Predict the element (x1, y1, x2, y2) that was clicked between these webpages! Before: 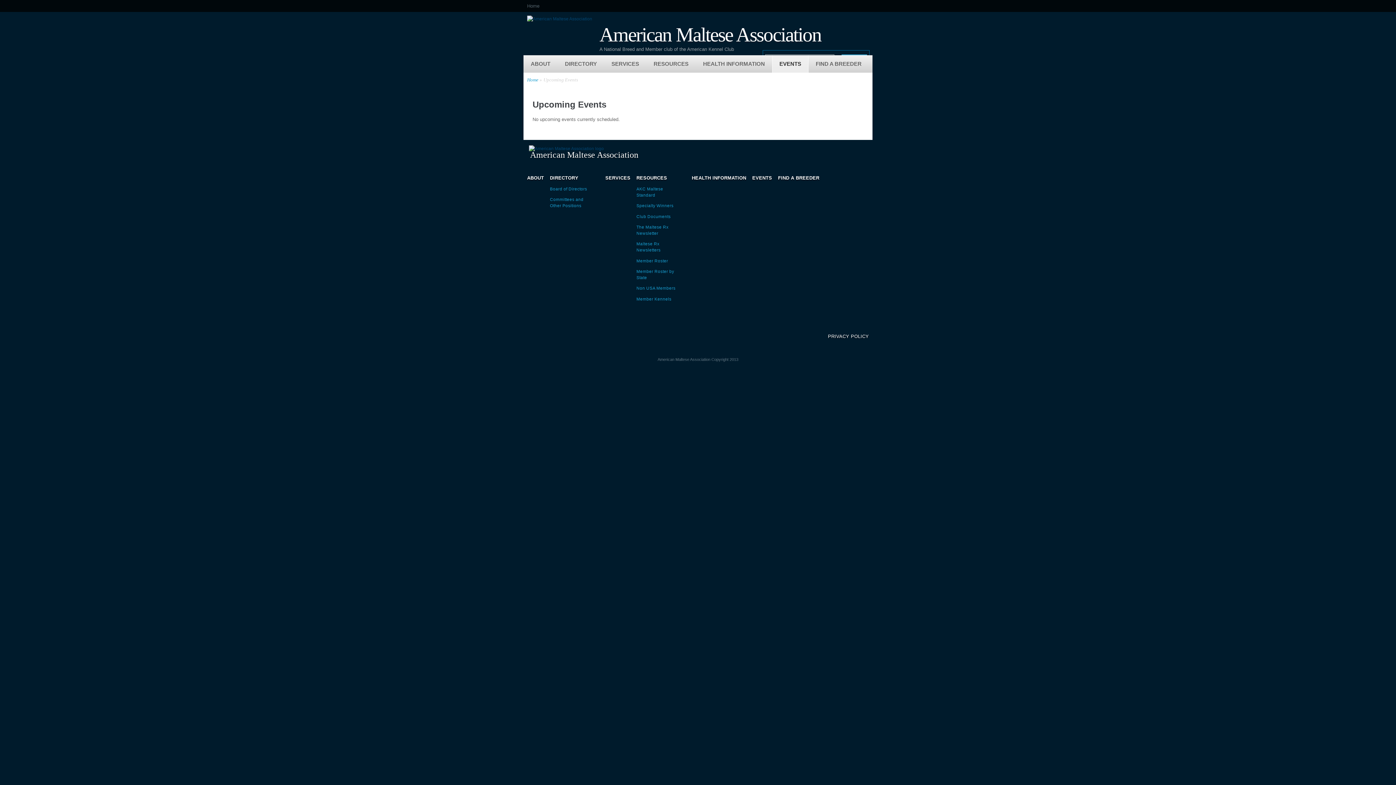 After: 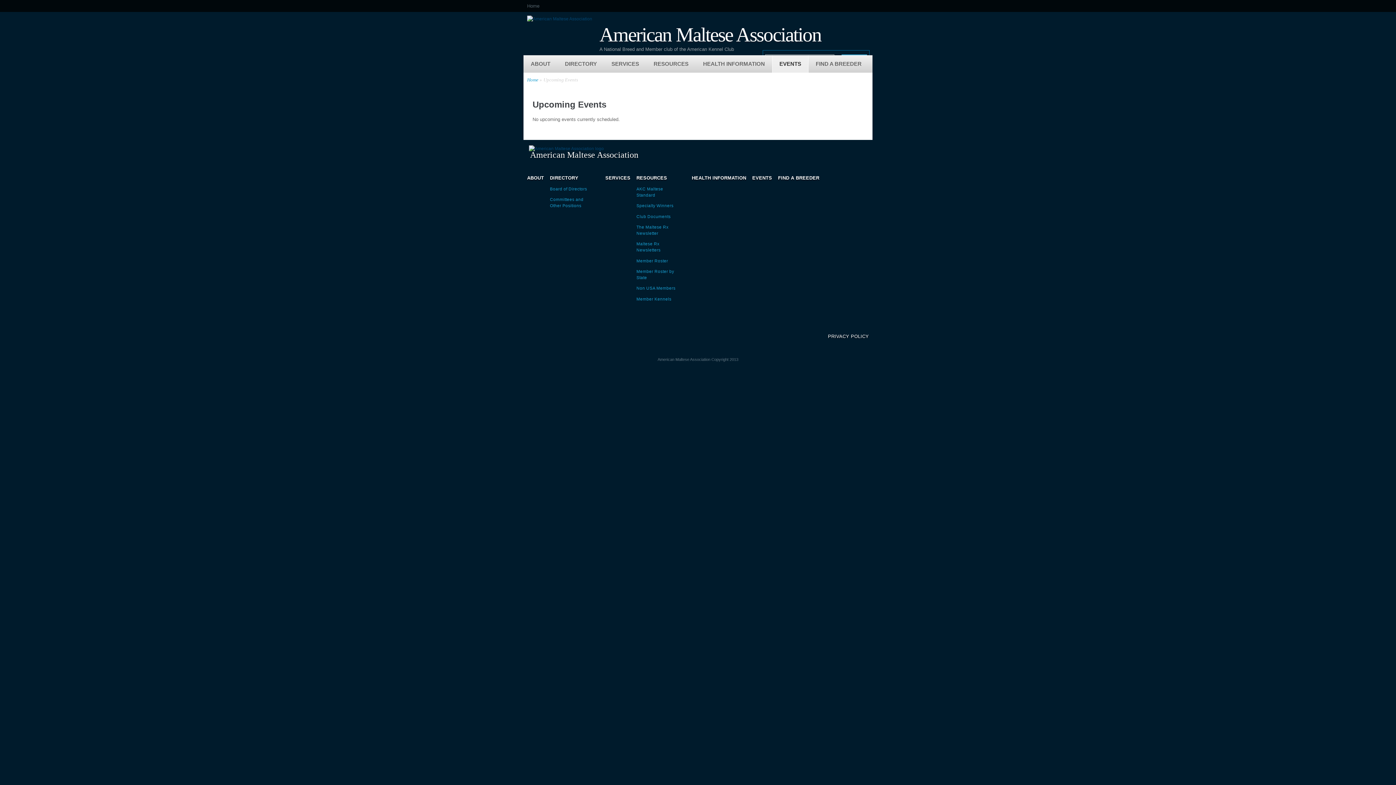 Action: label: Upcoming Events bbox: (543, 77, 578, 82)